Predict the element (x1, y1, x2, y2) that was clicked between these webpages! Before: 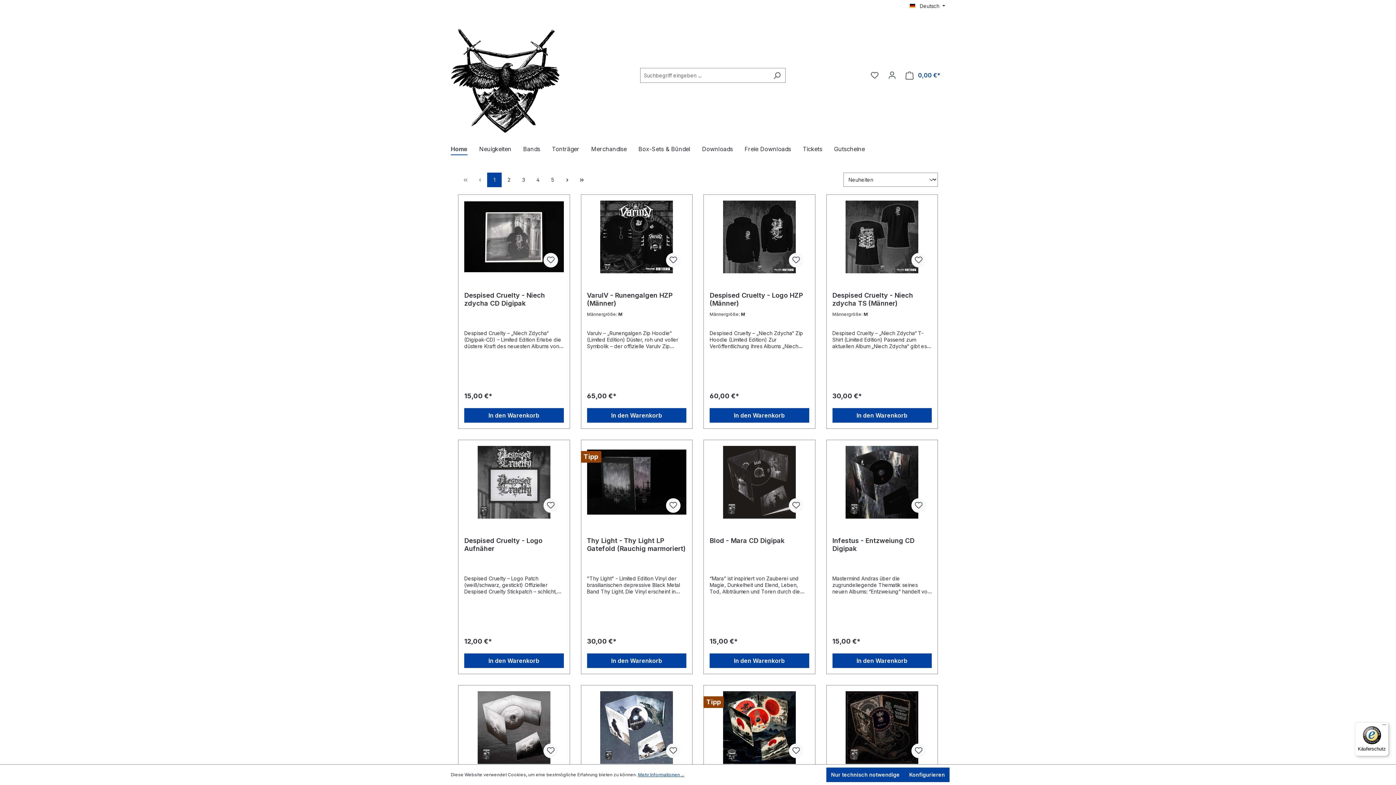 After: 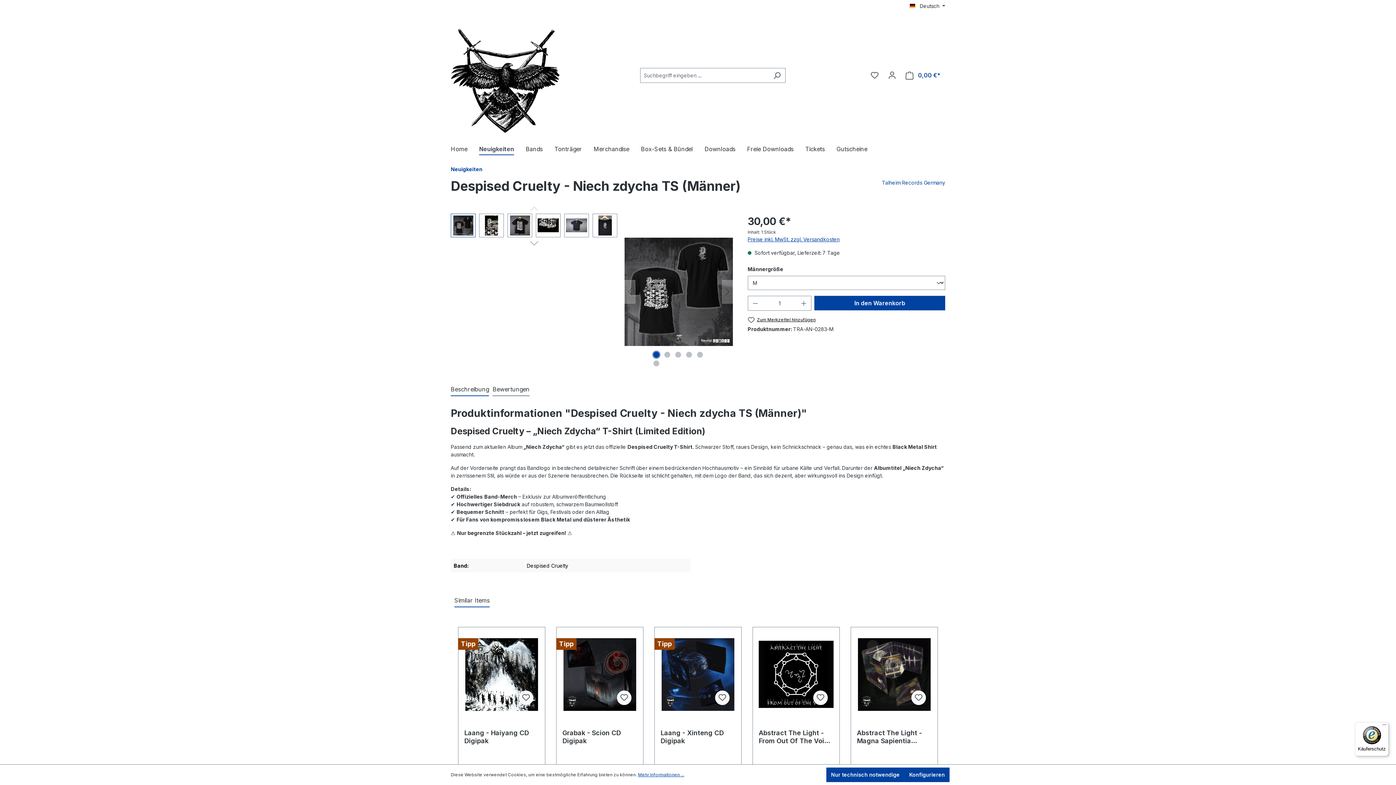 Action: label: Despised Cruelty - Niech zdycha TS (Männer) bbox: (832, 291, 932, 307)